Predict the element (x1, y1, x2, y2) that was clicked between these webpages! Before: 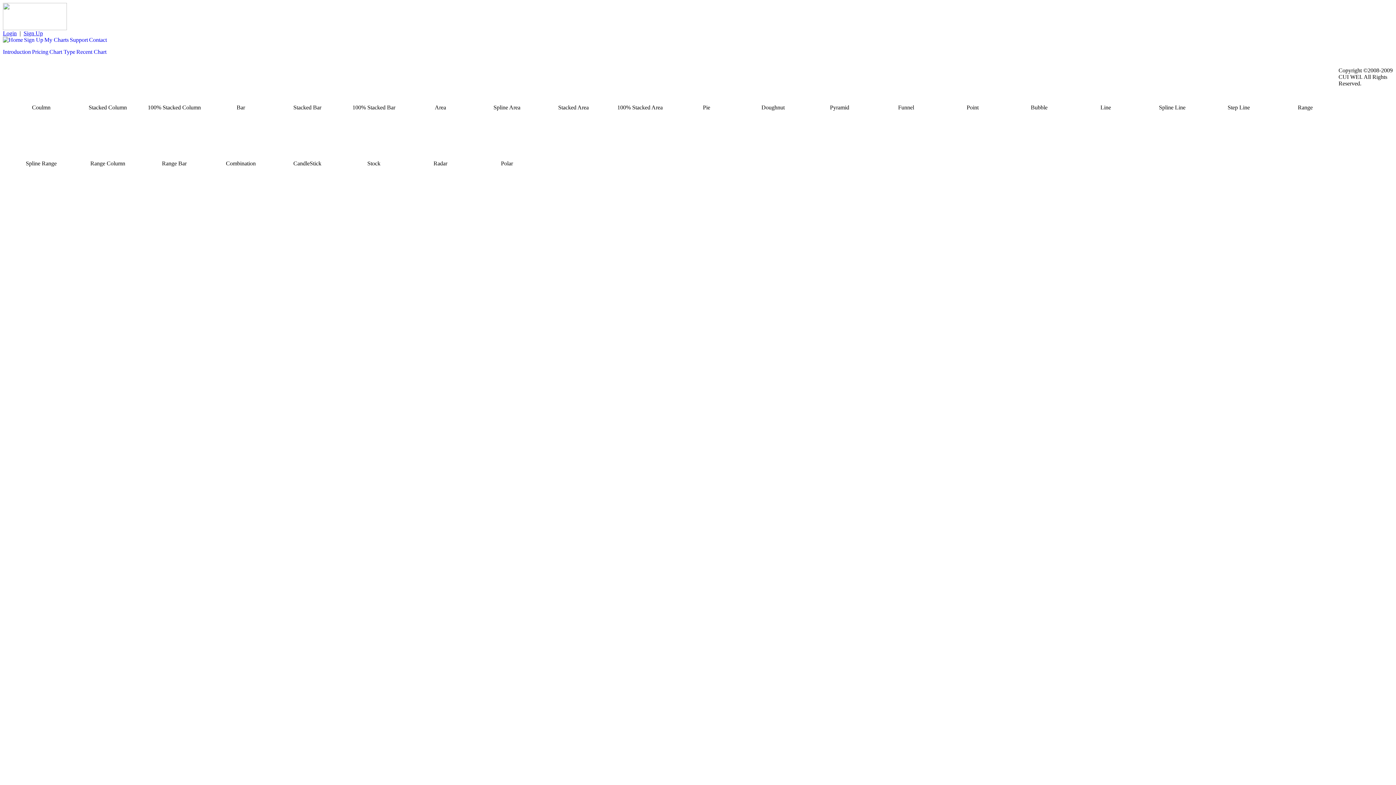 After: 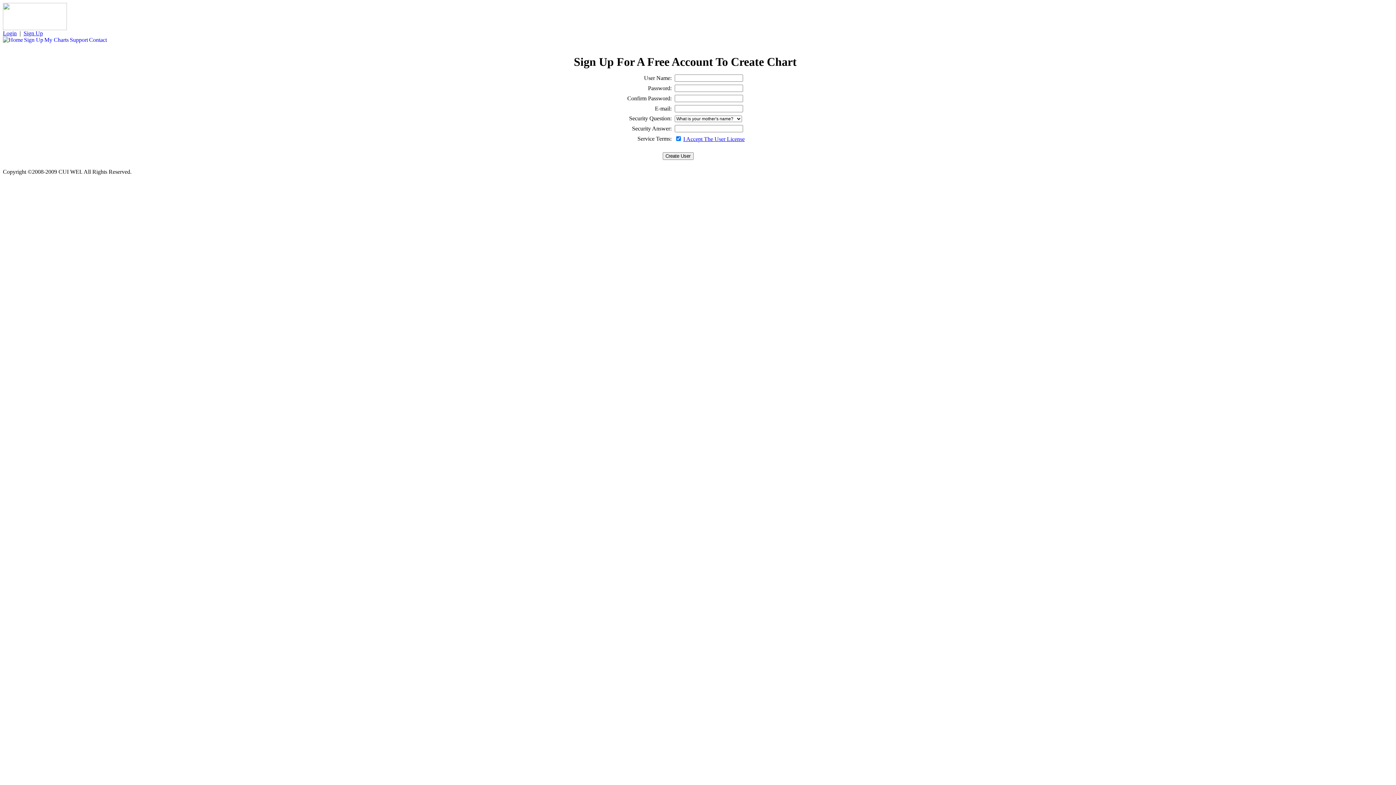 Action: bbox: (23, 30, 42, 36) label: Sign Up